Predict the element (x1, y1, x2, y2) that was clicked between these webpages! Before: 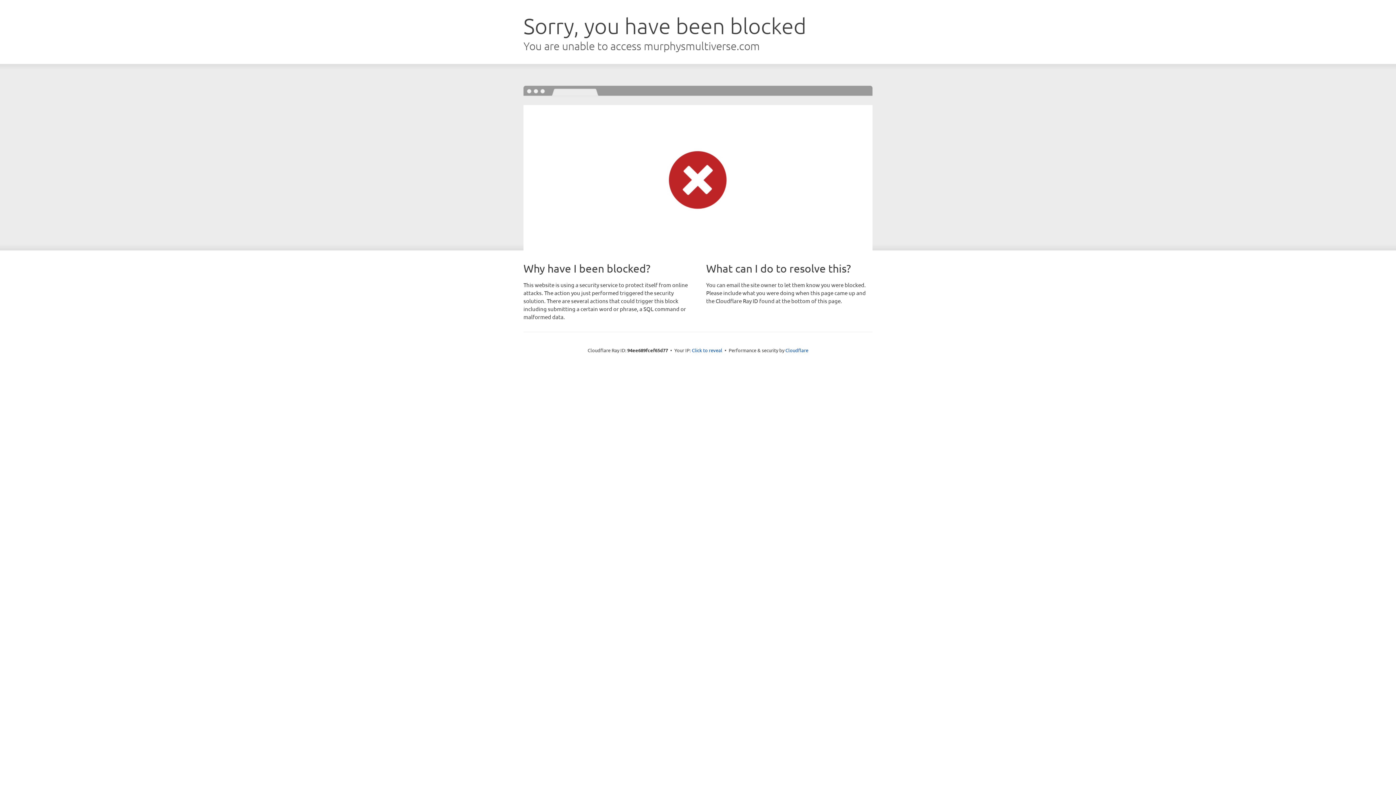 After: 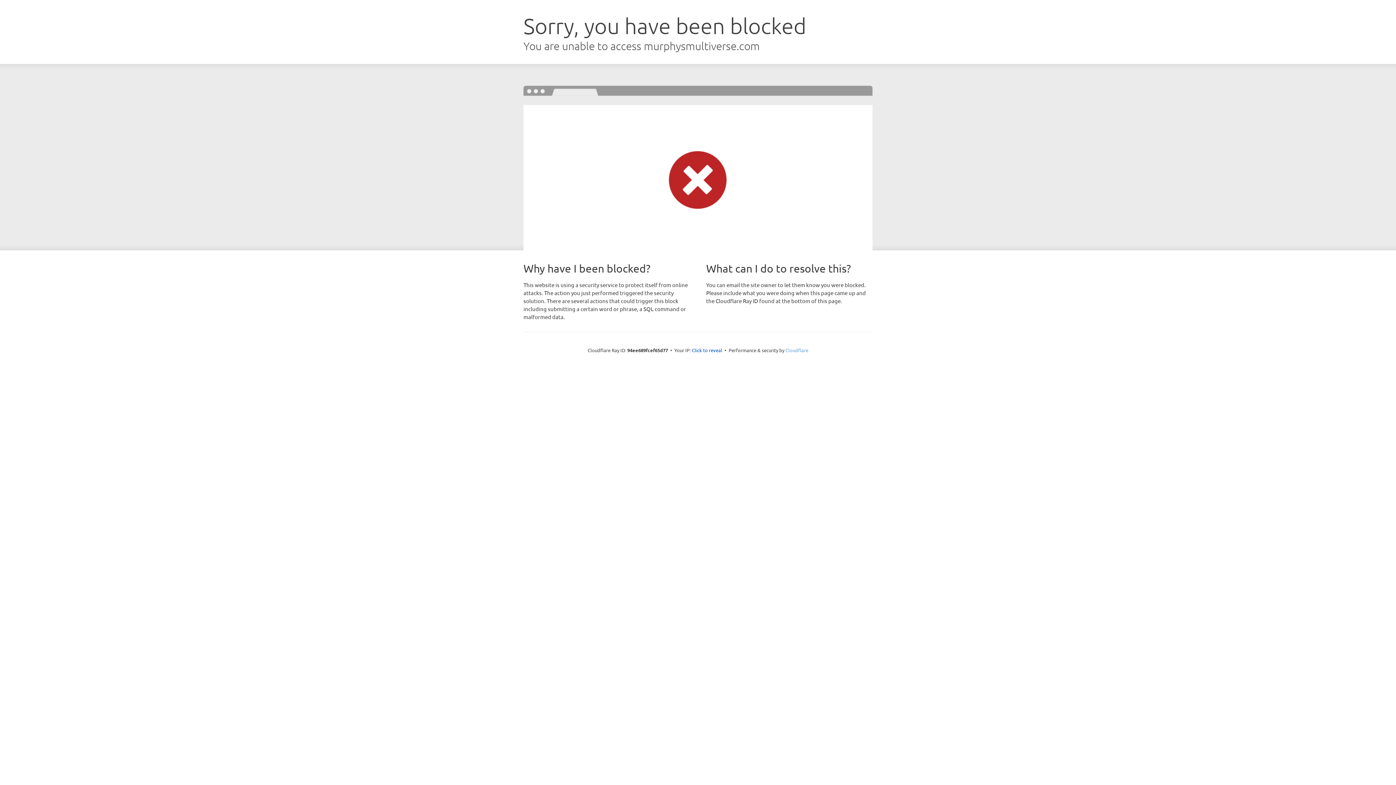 Action: bbox: (785, 347, 808, 353) label: Cloudflare